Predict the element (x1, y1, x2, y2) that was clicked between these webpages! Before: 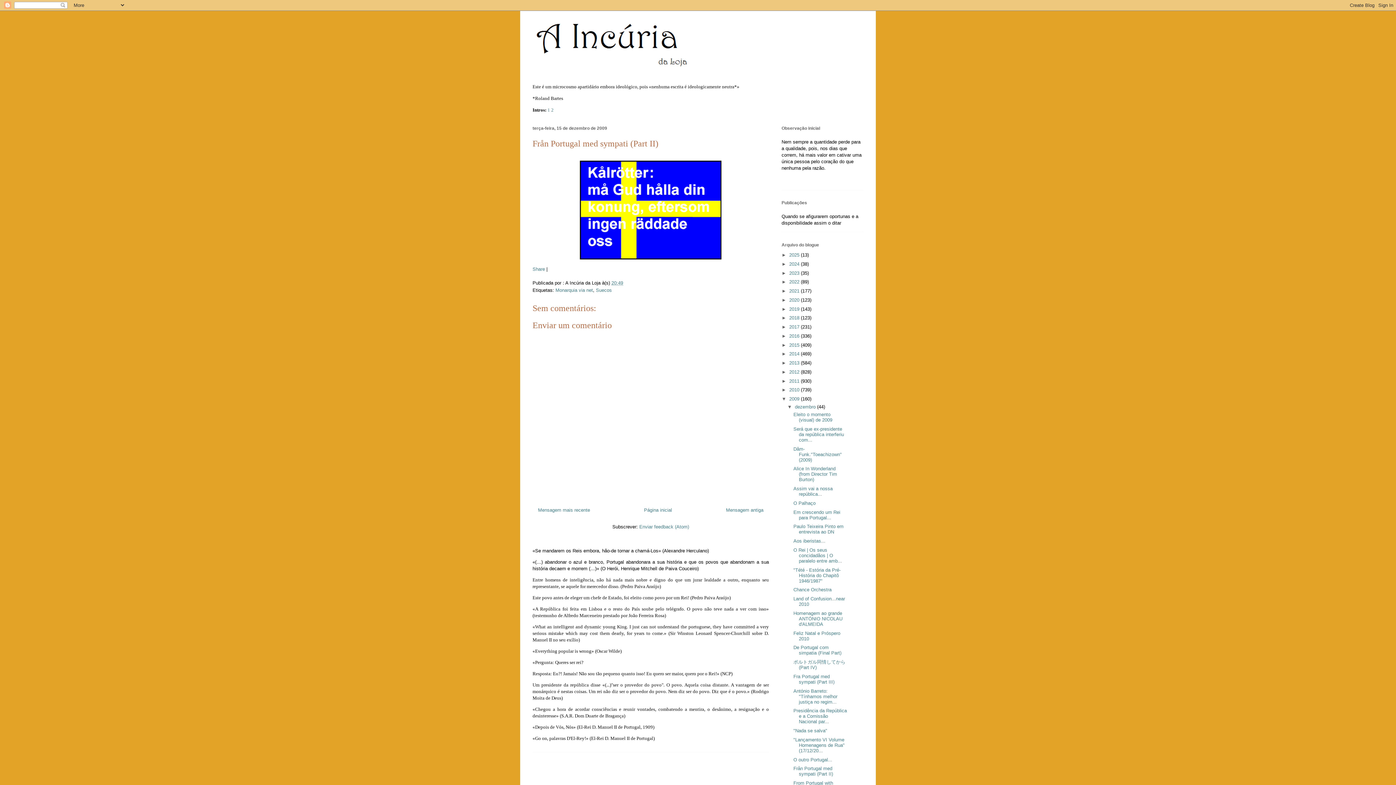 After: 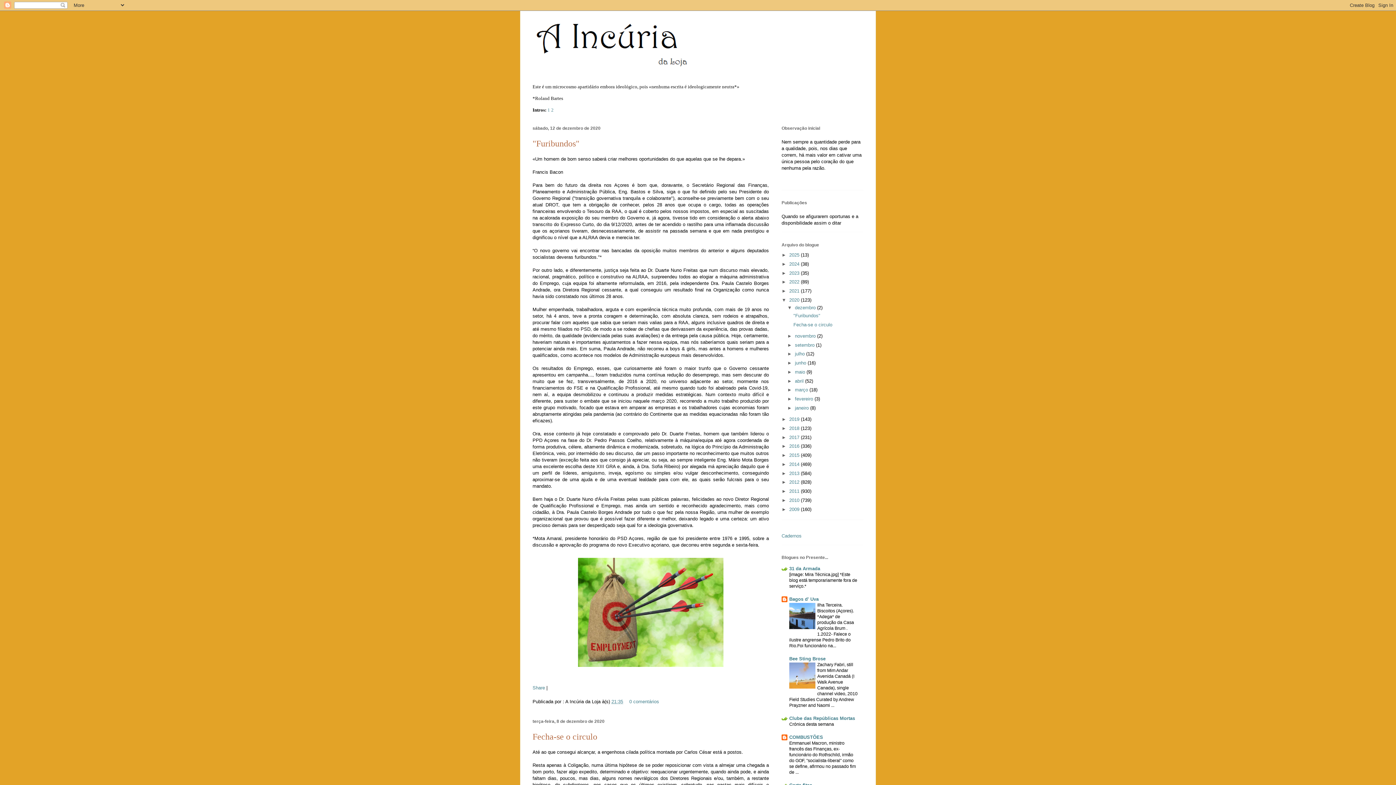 Action: label: 2020  bbox: (789, 297, 801, 302)